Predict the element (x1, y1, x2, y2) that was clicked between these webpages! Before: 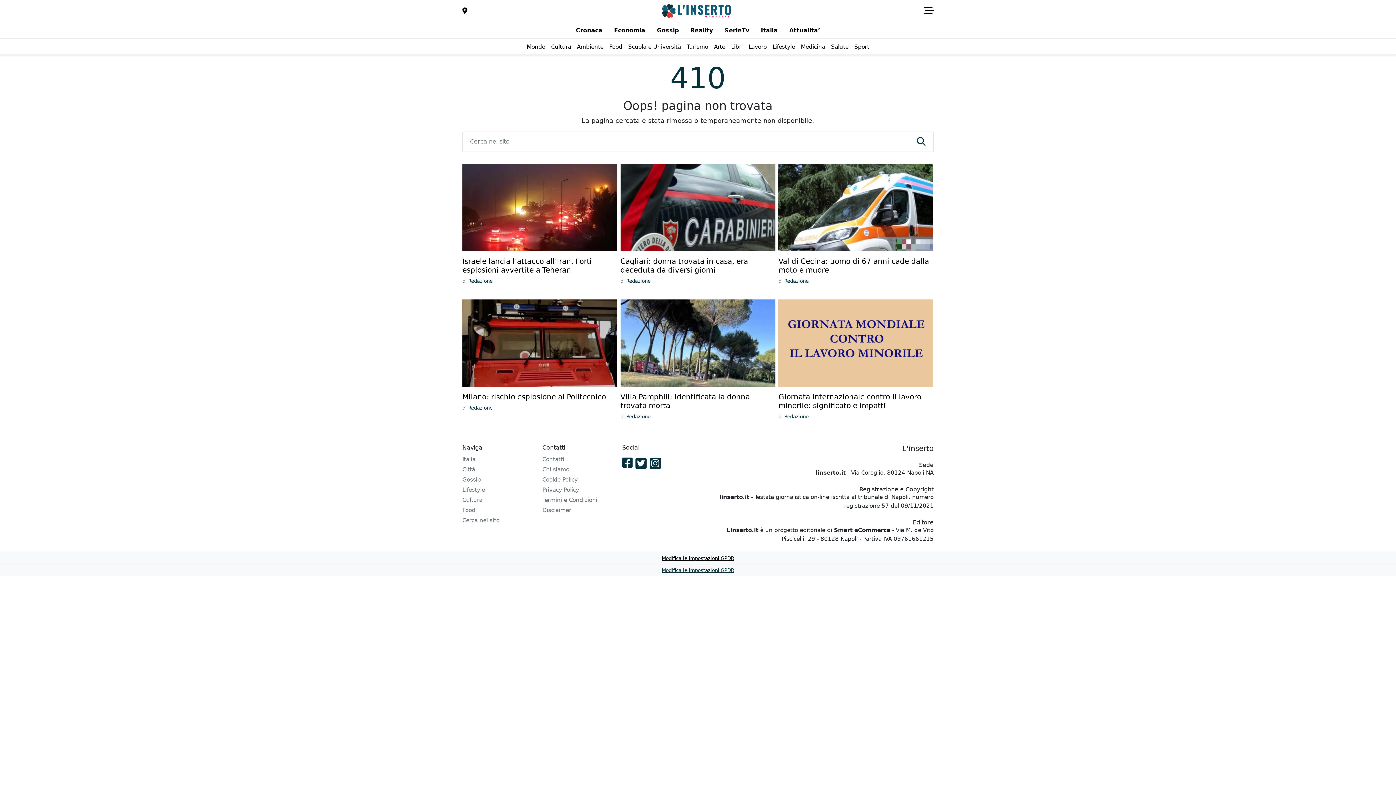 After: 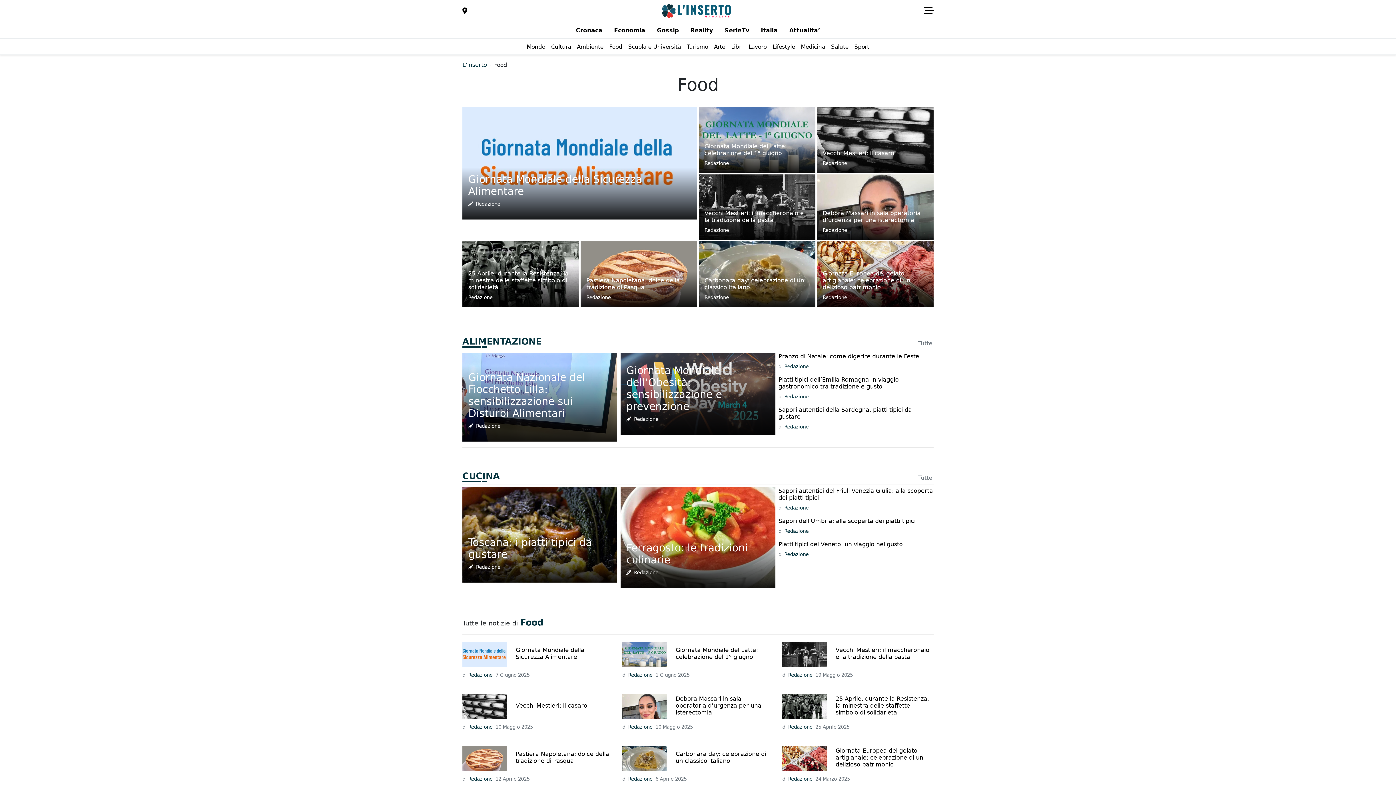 Action: label: Food bbox: (606, 38, 625, 54)